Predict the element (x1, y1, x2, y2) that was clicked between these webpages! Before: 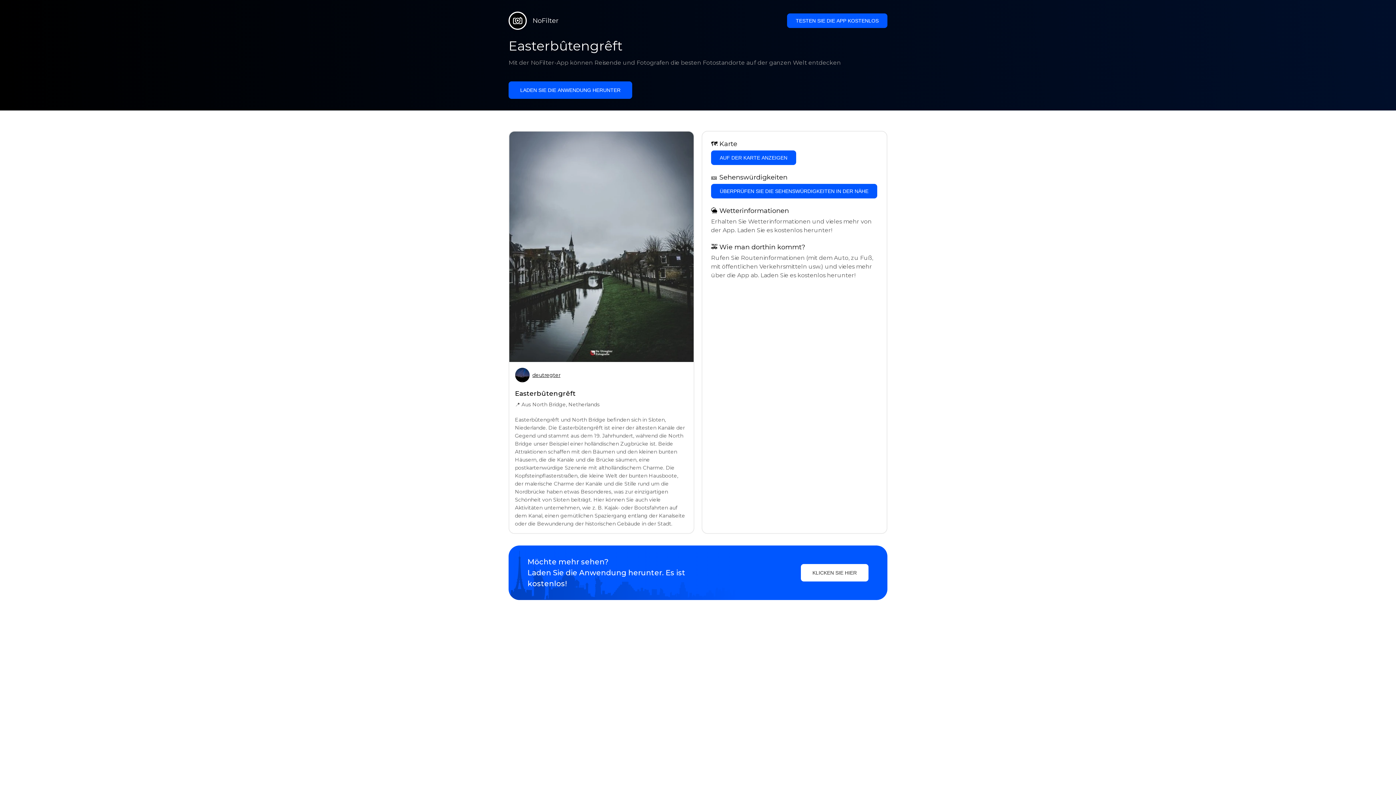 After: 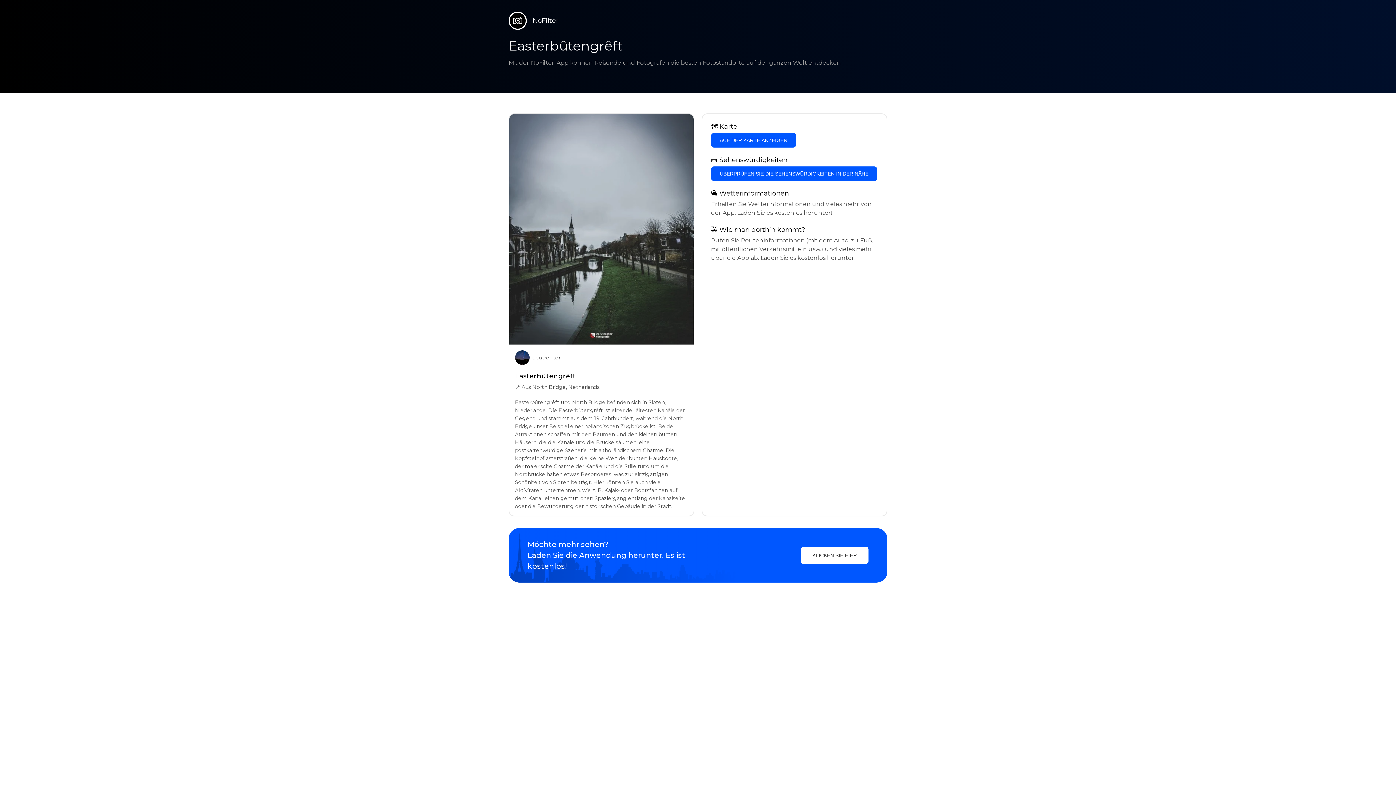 Action: bbox: (787, 13, 887, 28) label: TESTEN SIE DIE APP KOSTENLOS